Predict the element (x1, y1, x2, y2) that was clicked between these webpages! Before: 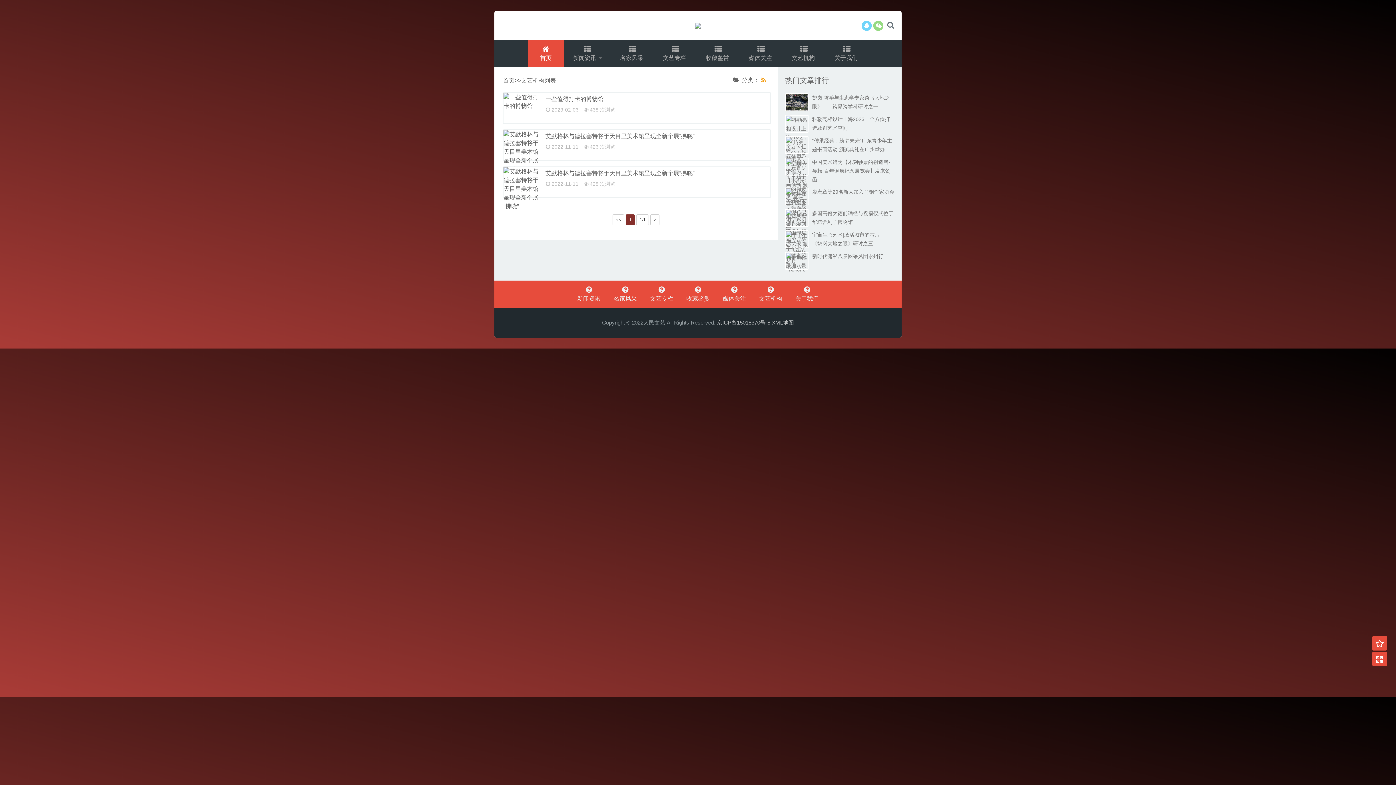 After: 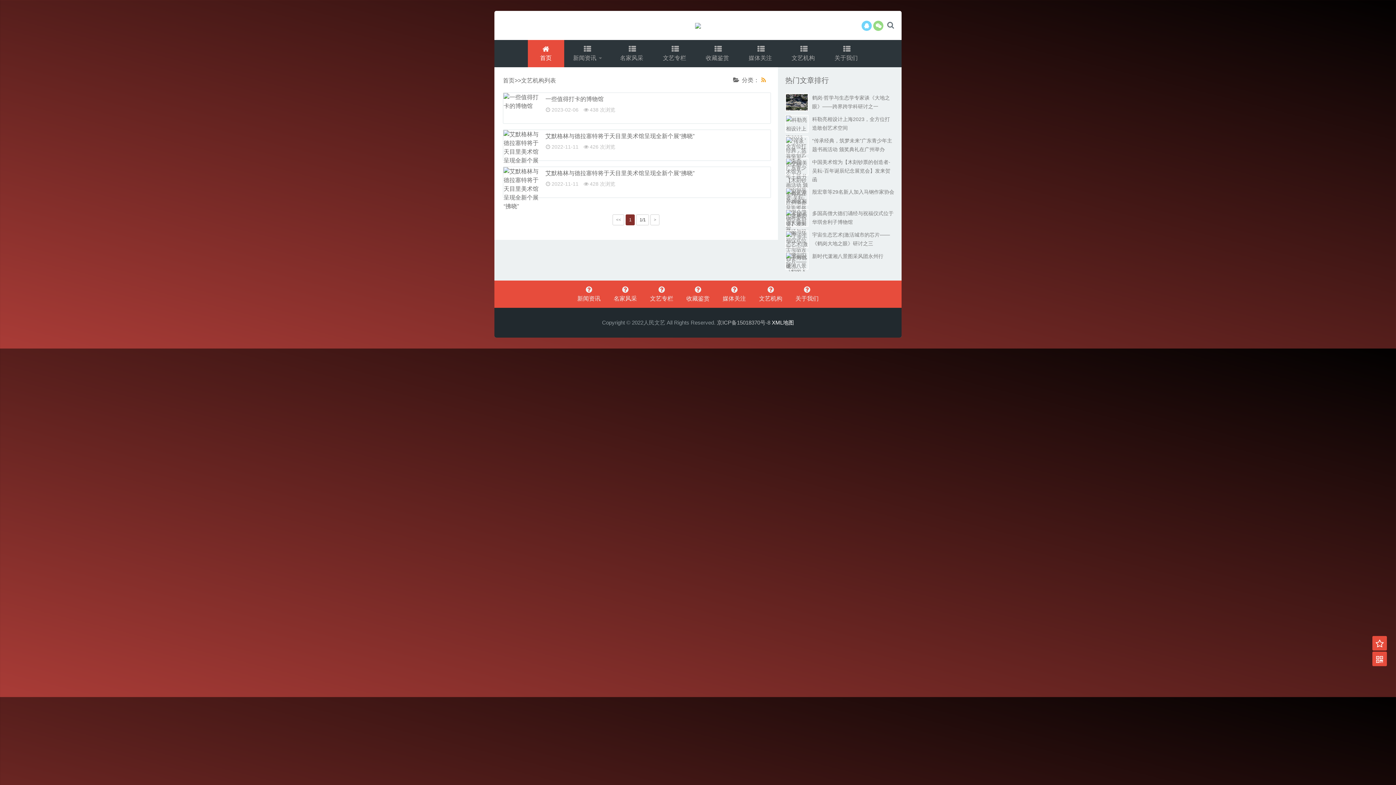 Action: label: XML地图 bbox: (772, 319, 794, 325)